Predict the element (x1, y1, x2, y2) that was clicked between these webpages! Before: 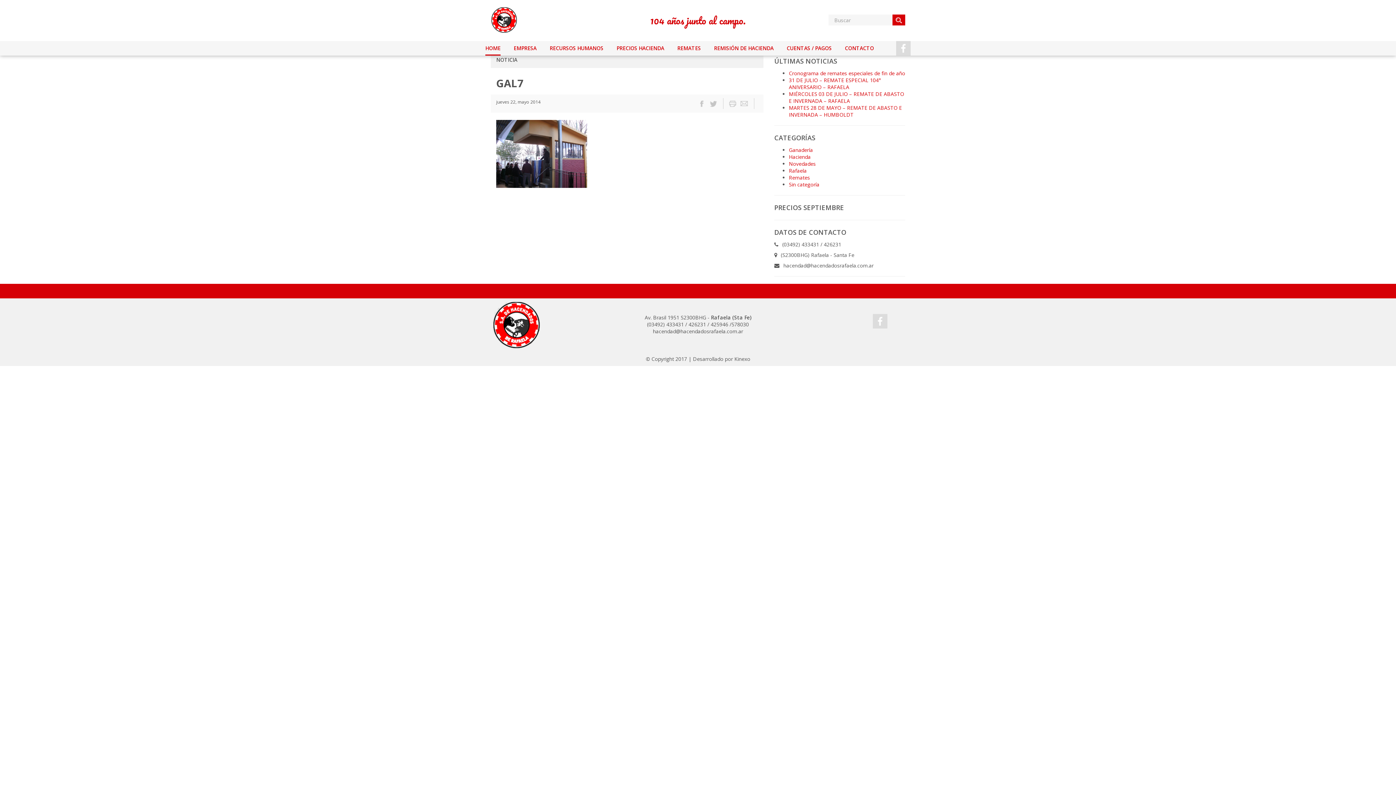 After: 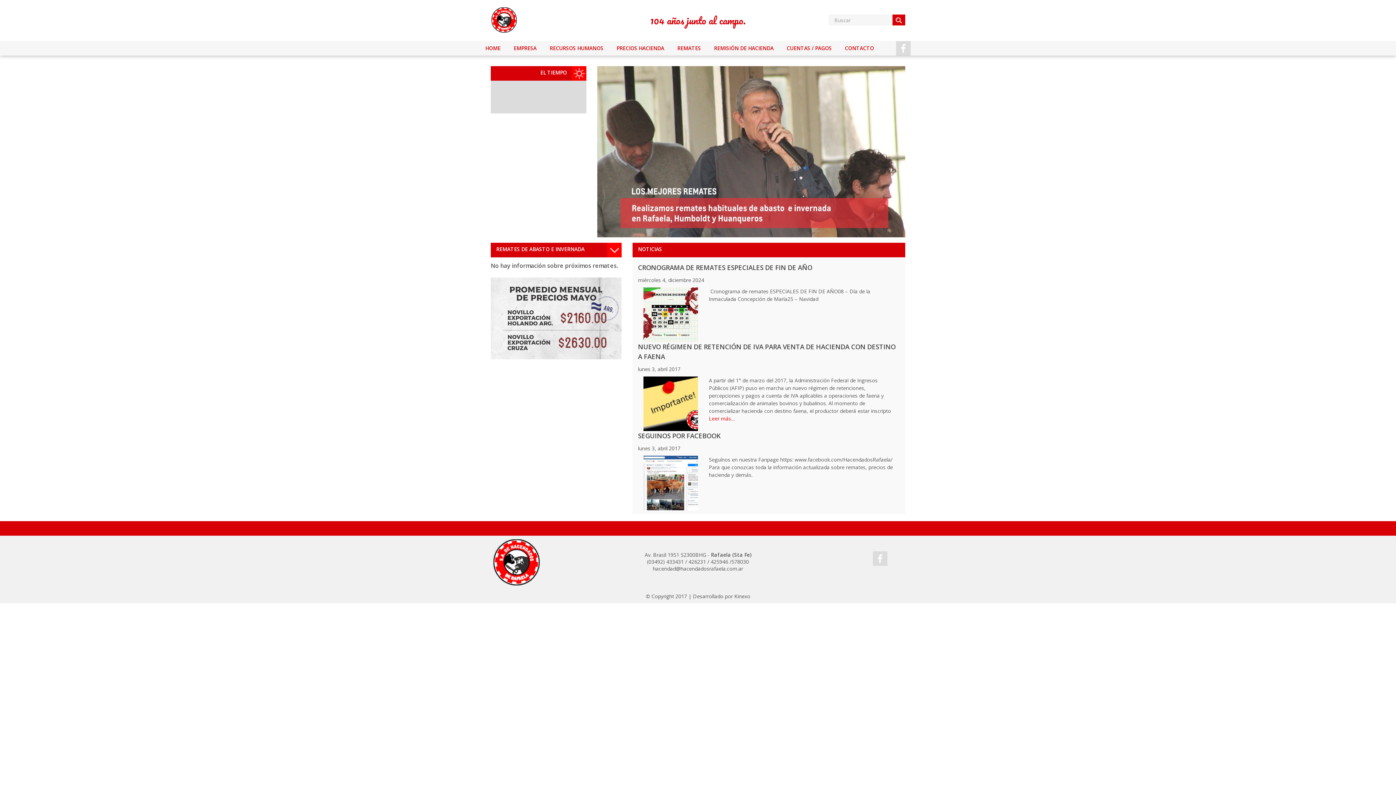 Action: label: Novedades bbox: (789, 160, 816, 167)